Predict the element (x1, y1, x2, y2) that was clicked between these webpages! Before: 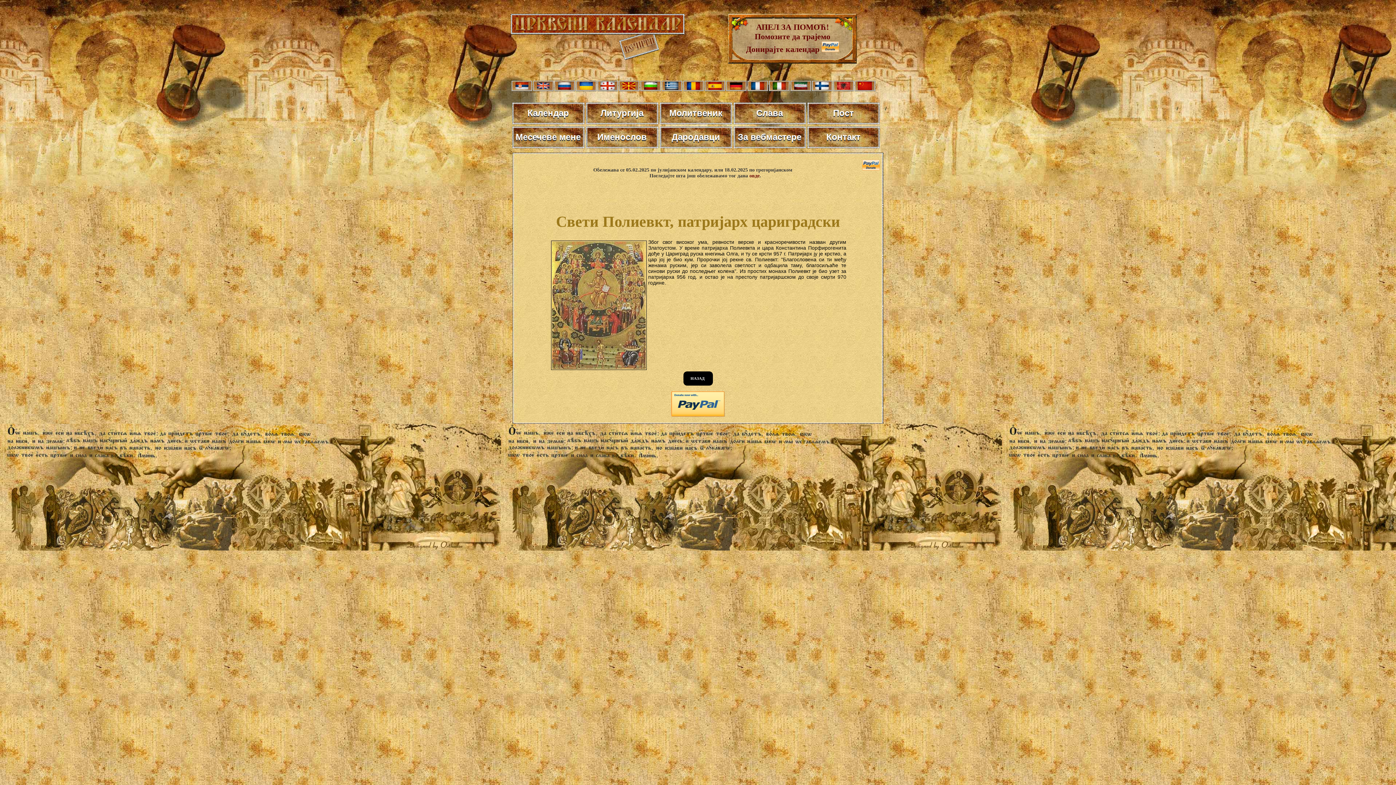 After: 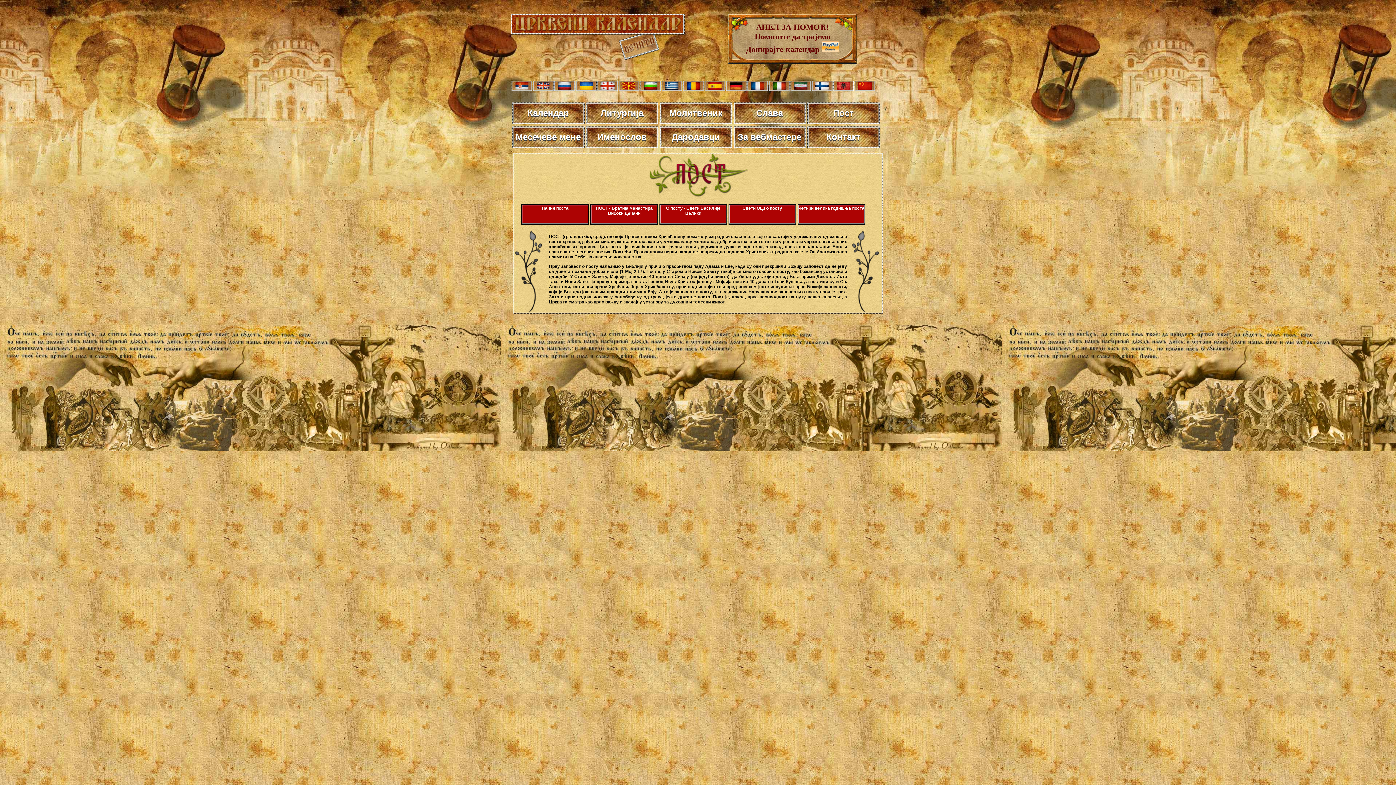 Action: label: Пост bbox: (807, 102, 880, 124)